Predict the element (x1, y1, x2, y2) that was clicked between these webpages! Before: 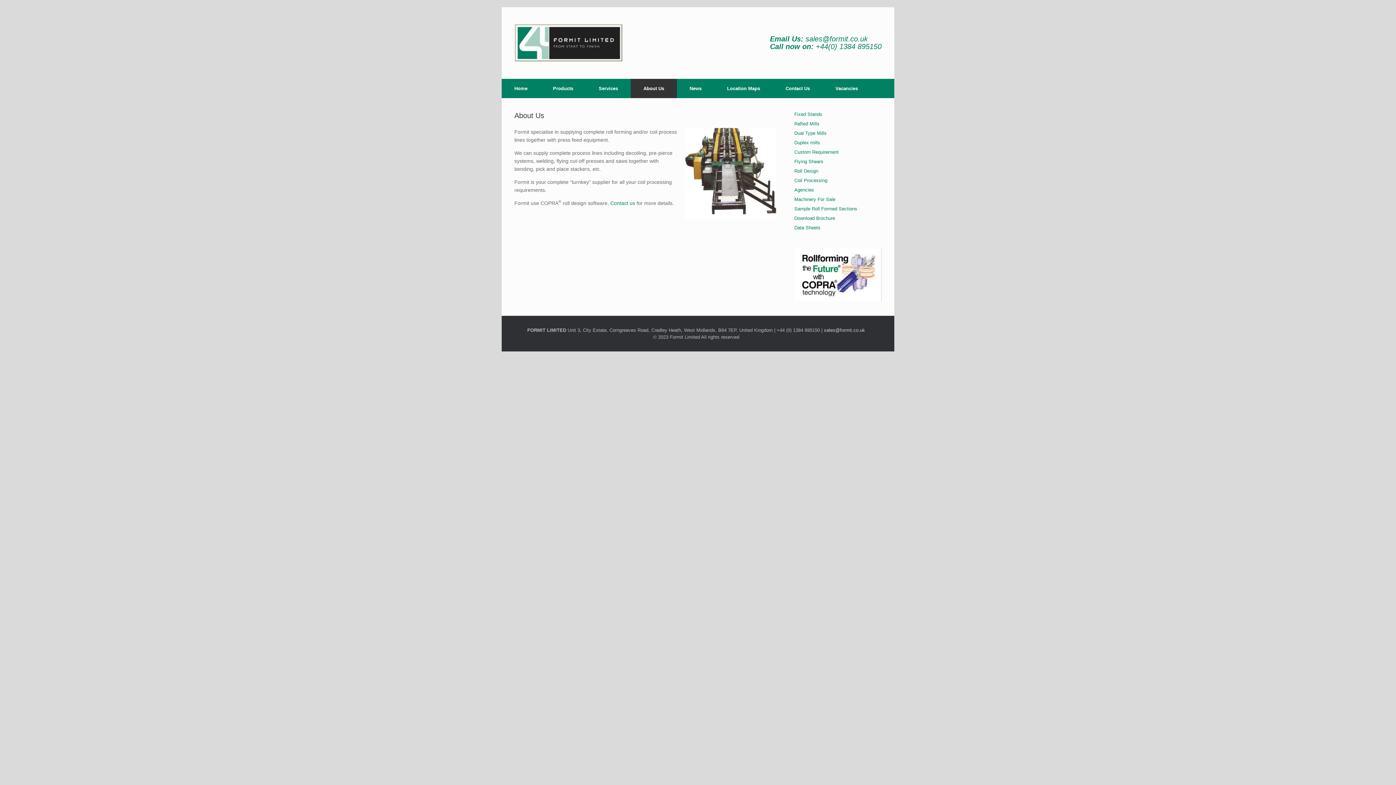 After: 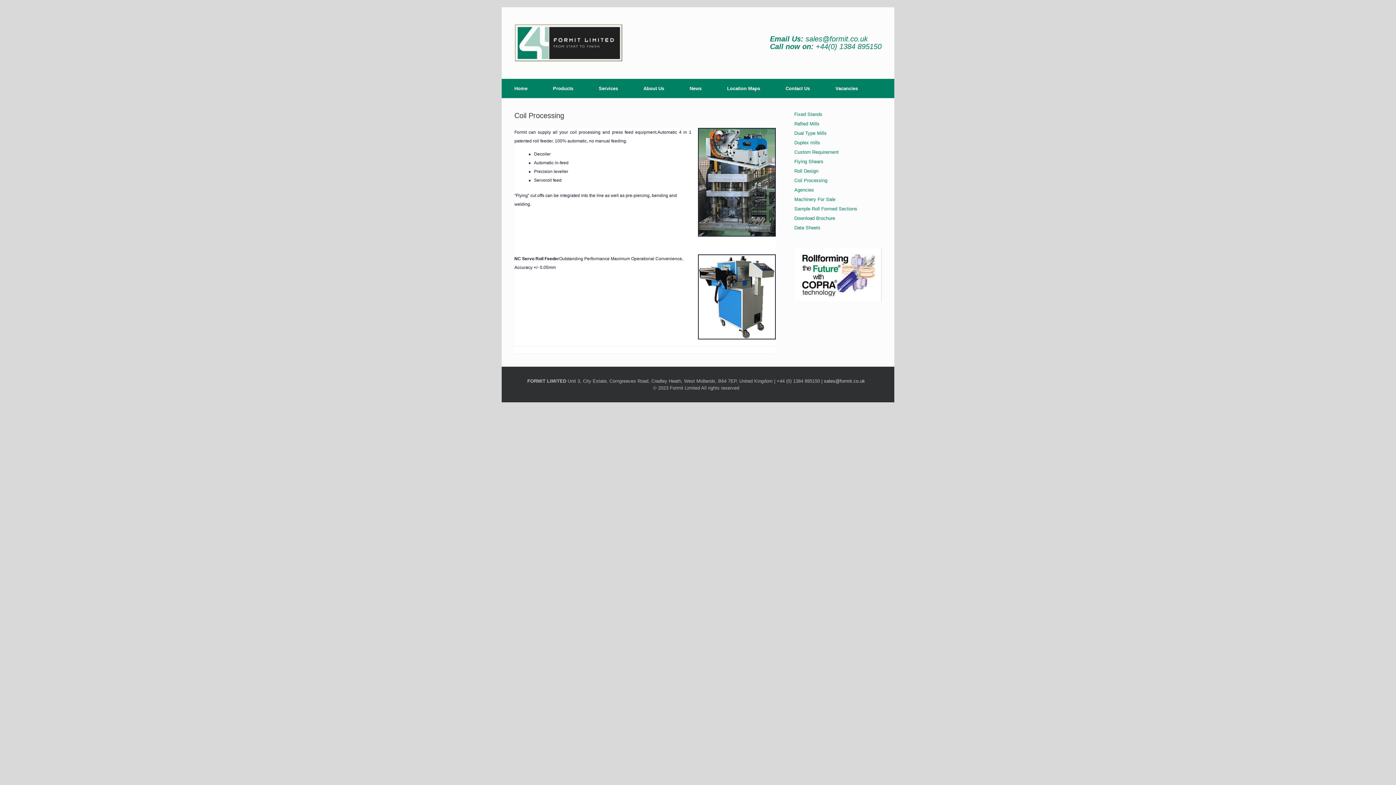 Action: bbox: (794, 177, 827, 183) label: Coil Processing